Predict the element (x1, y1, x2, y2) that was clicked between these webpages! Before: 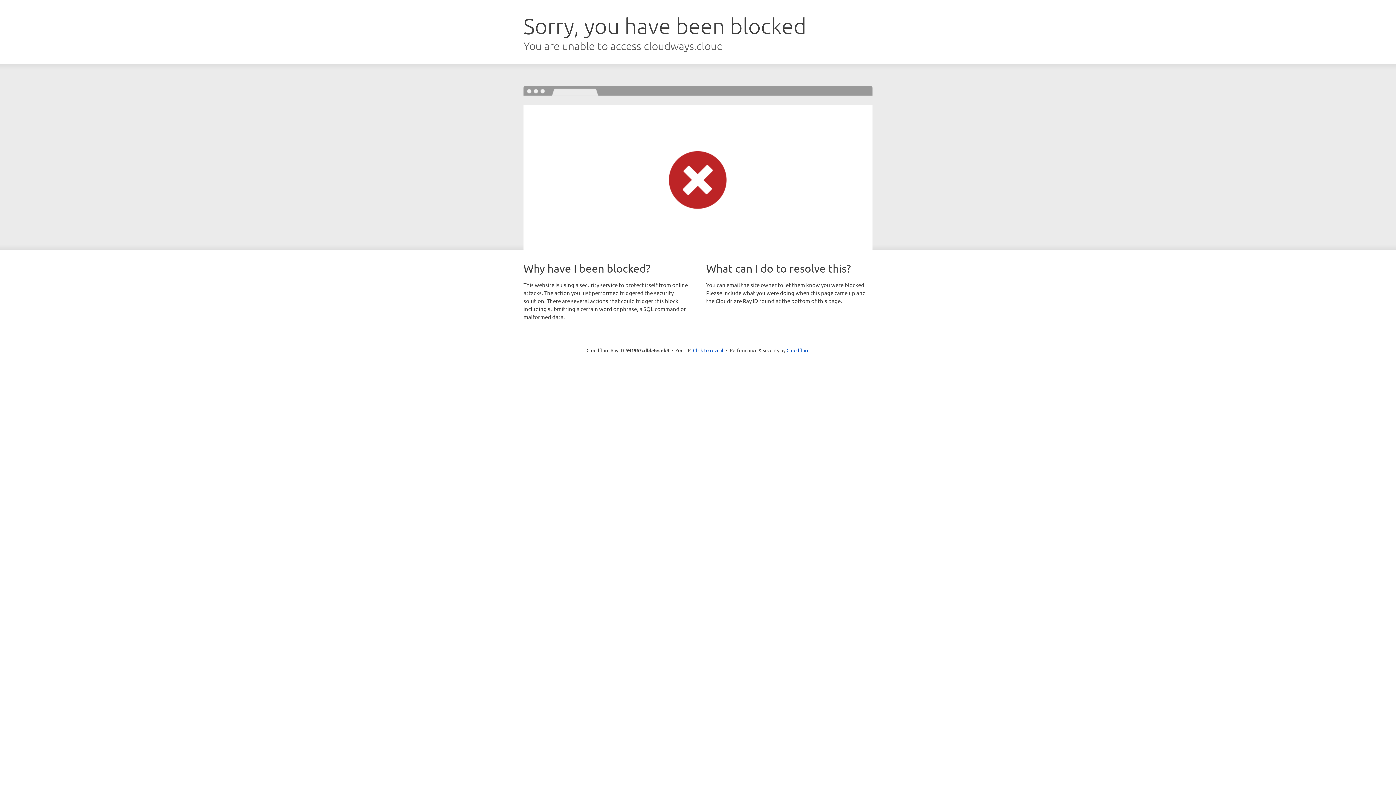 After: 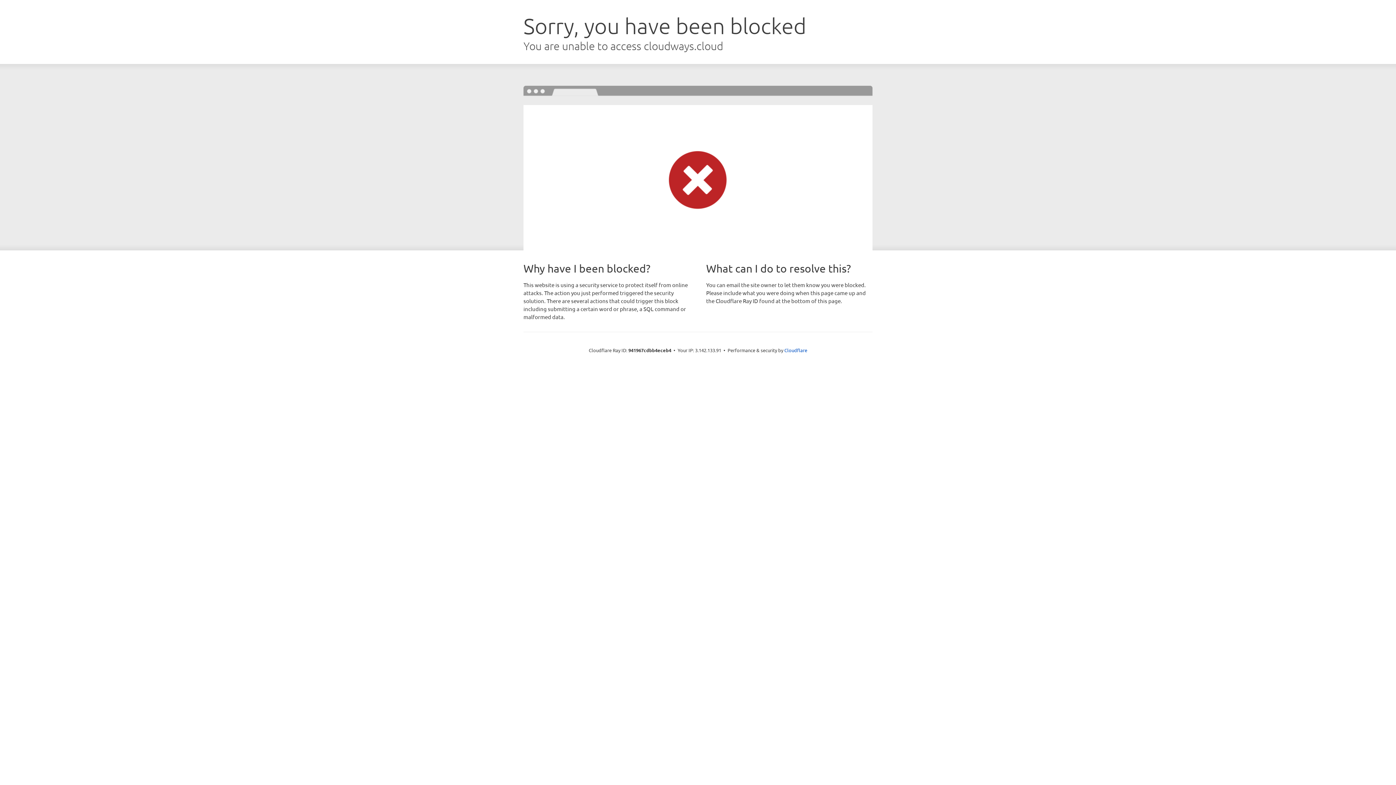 Action: bbox: (693, 346, 723, 353) label: Click to reveal